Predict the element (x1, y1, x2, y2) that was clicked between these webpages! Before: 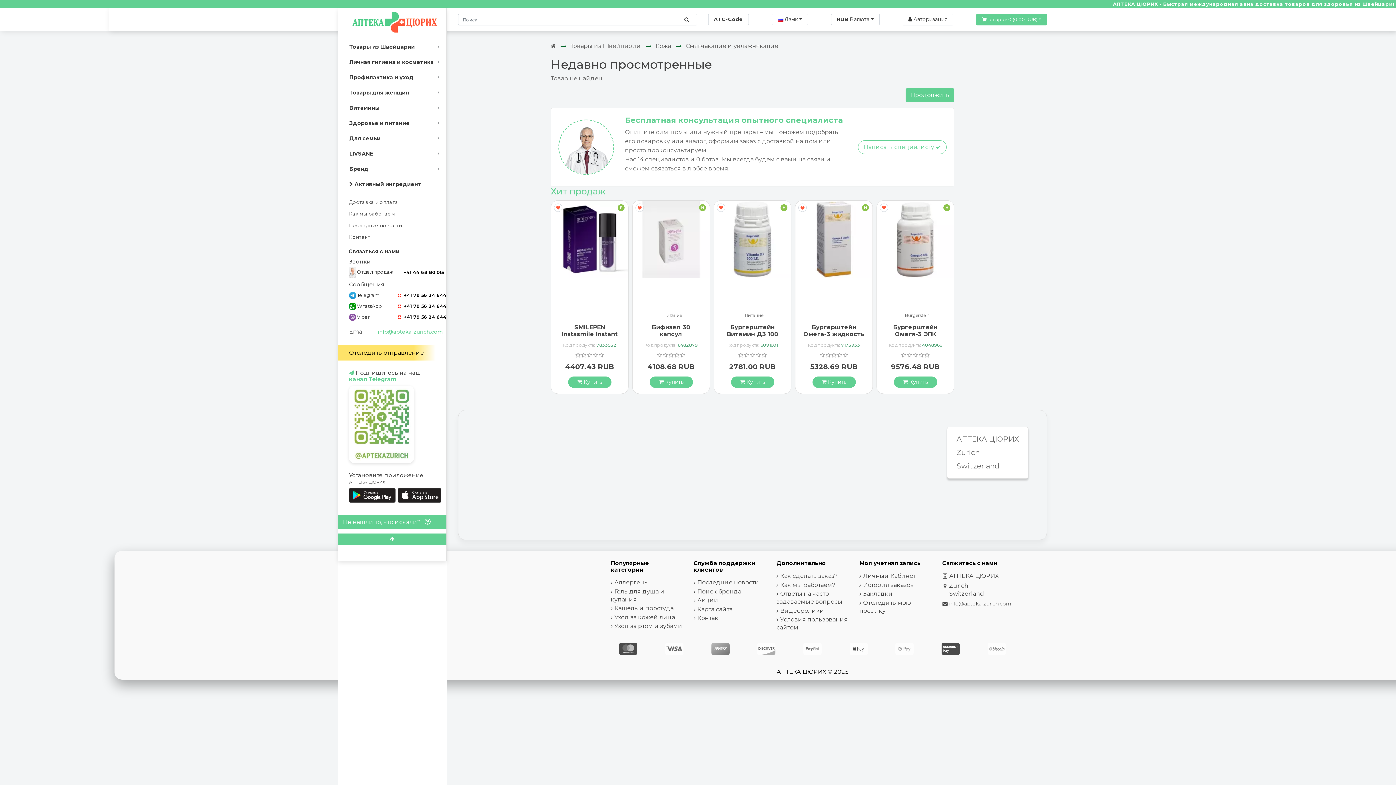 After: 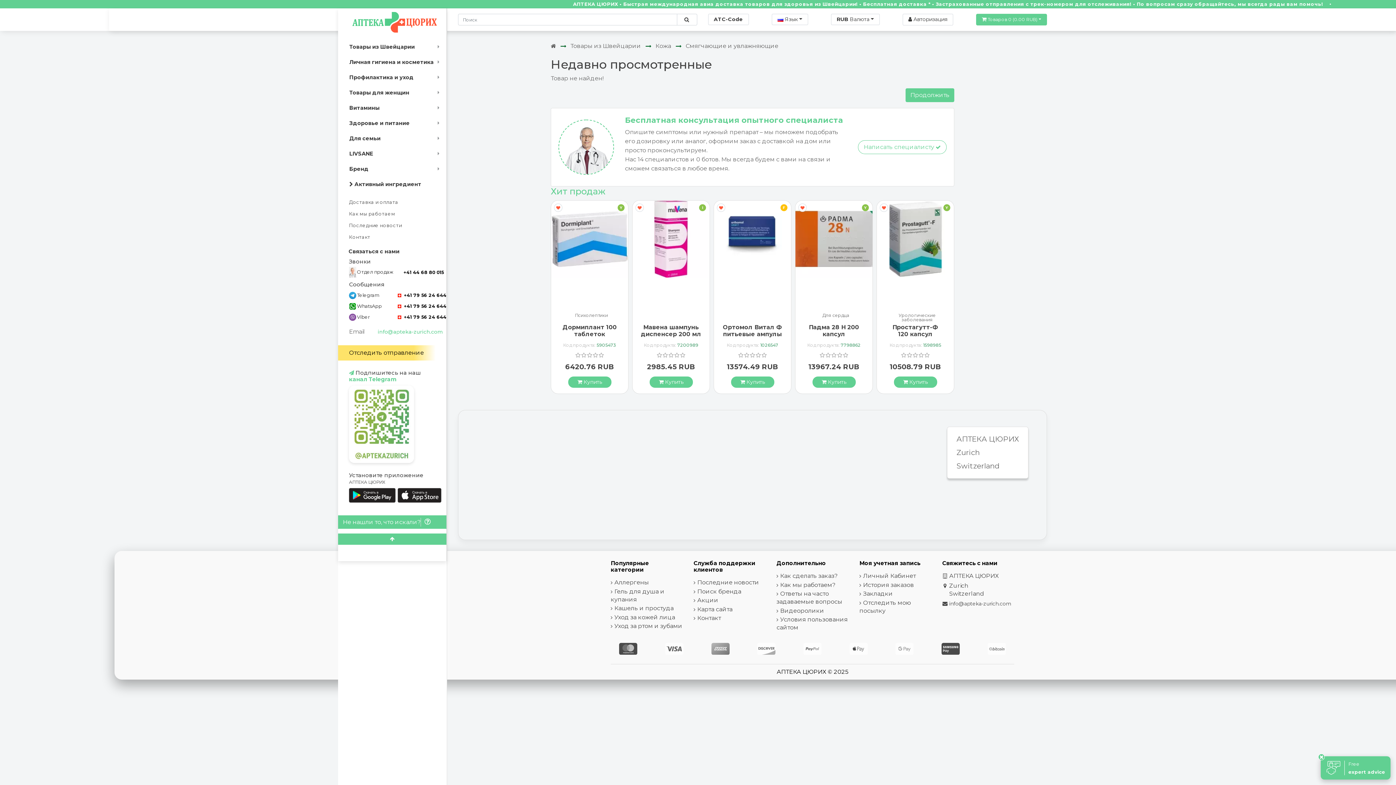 Action: label: Отследить отправление bbox: (338, 345, 446, 360)